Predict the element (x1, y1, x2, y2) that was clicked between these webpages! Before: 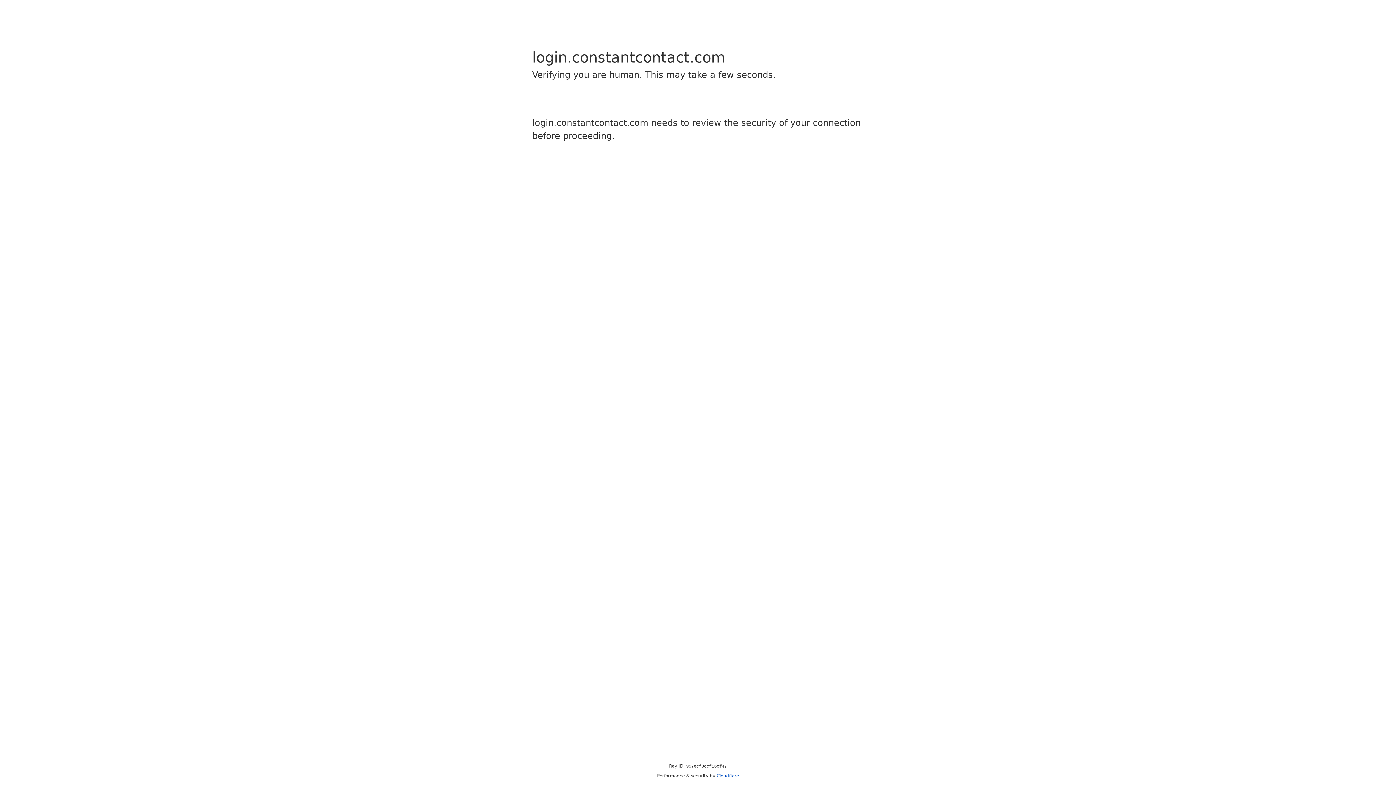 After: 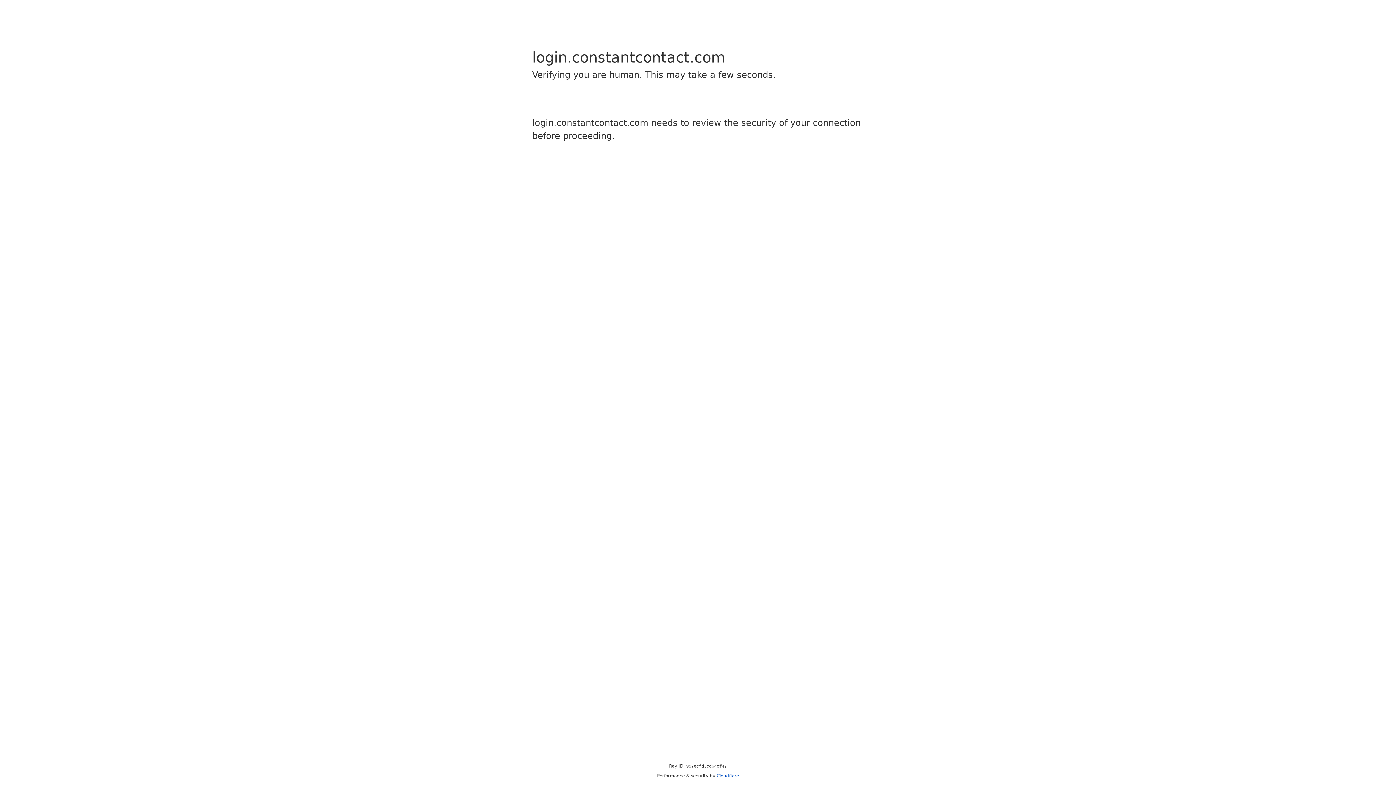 Action: label: Cloudflare bbox: (716, 773, 739, 778)